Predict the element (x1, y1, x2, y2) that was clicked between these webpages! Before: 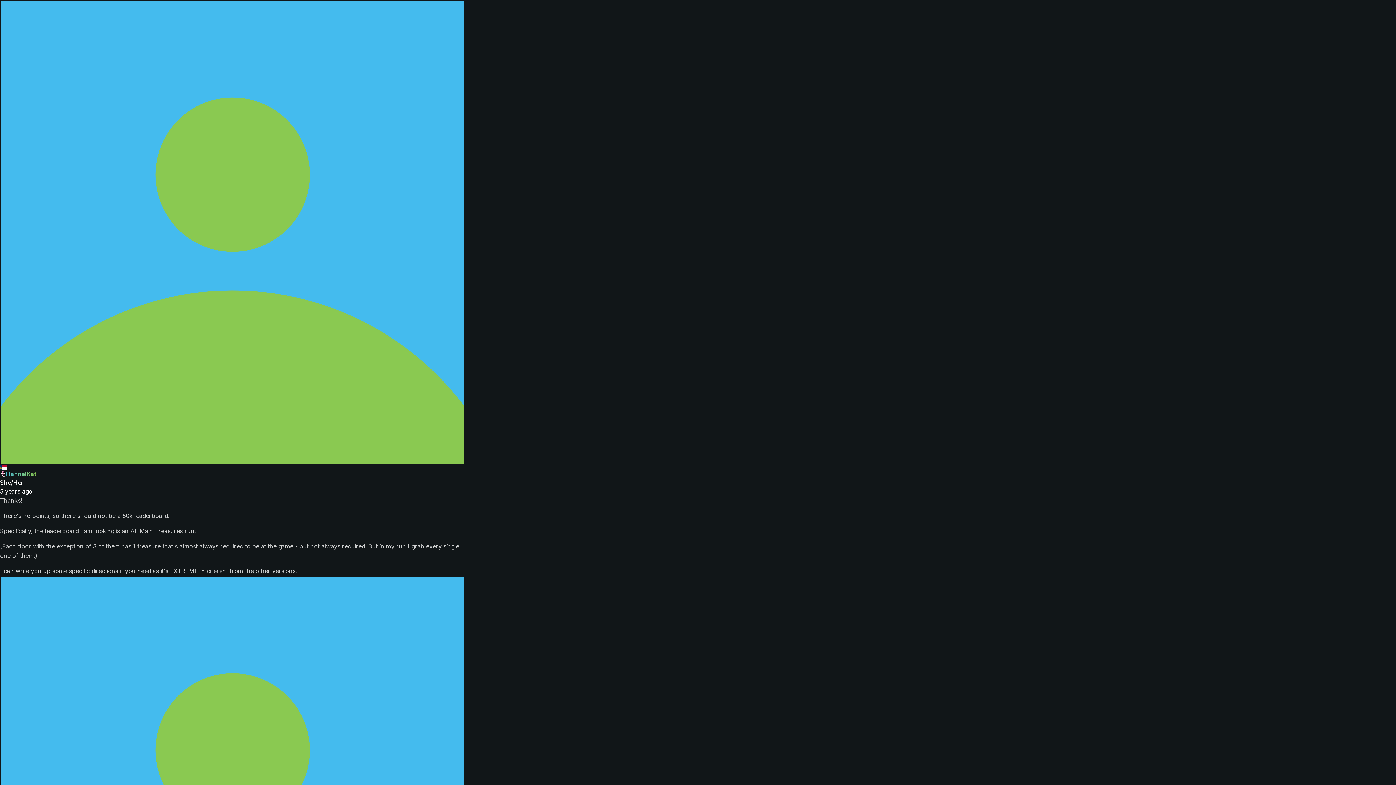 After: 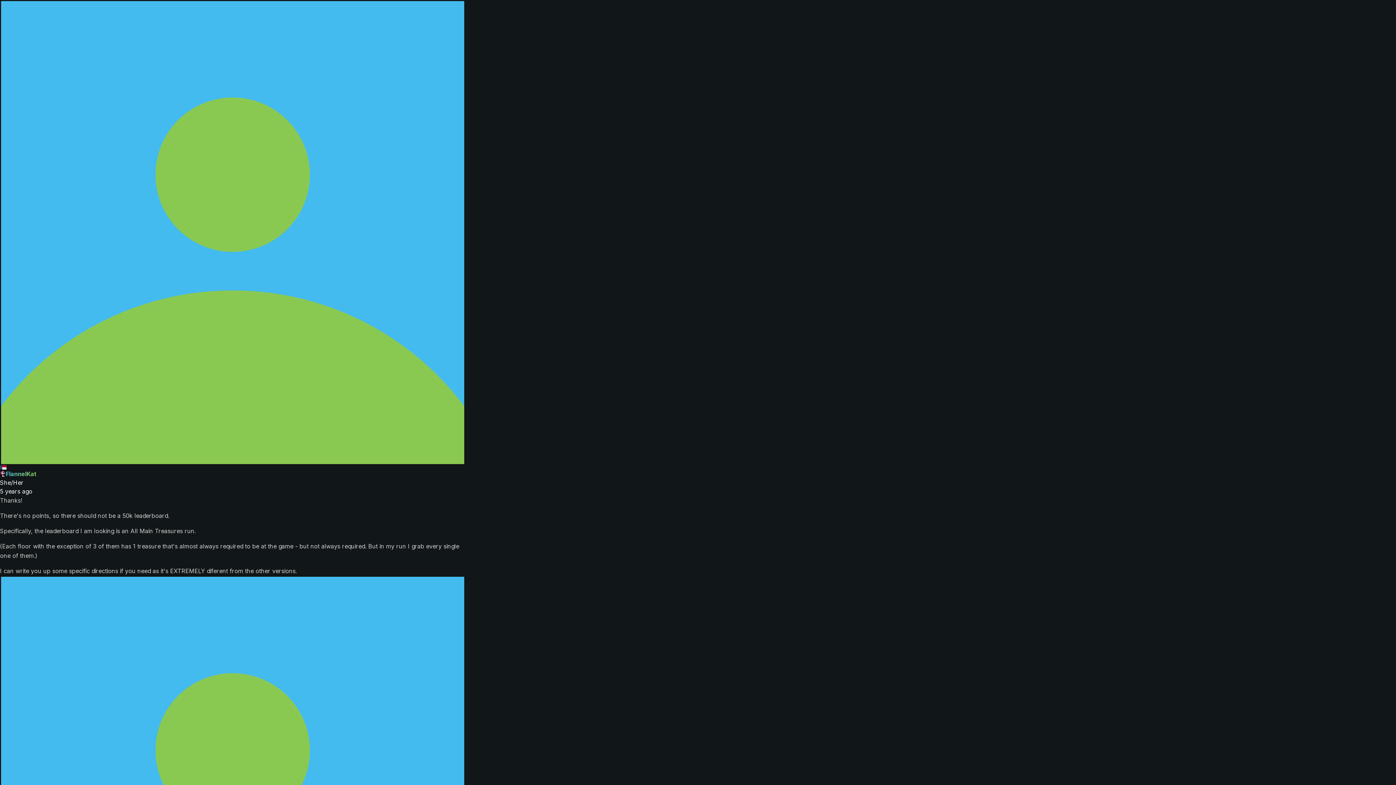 Action: label: 5 years ago bbox: (0, 488, 32, 495)